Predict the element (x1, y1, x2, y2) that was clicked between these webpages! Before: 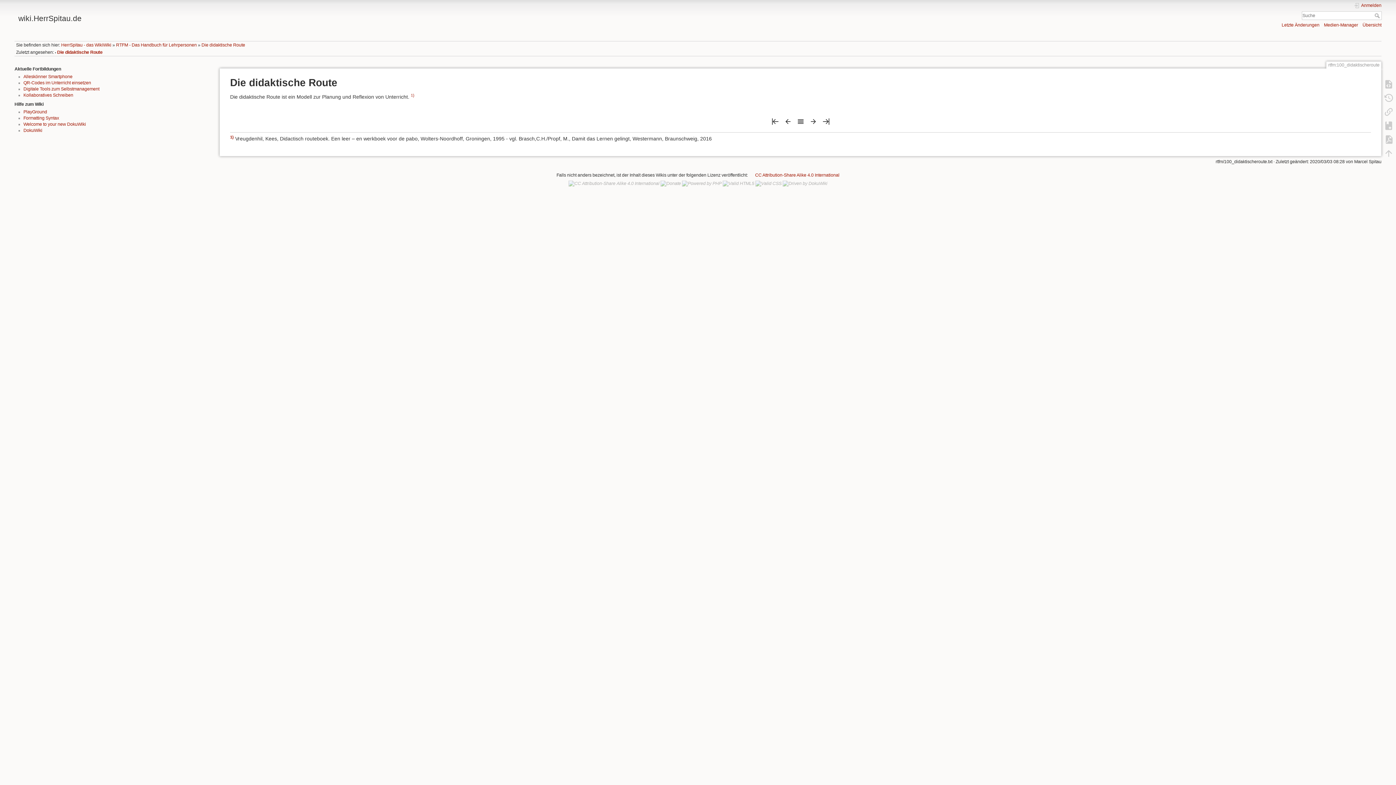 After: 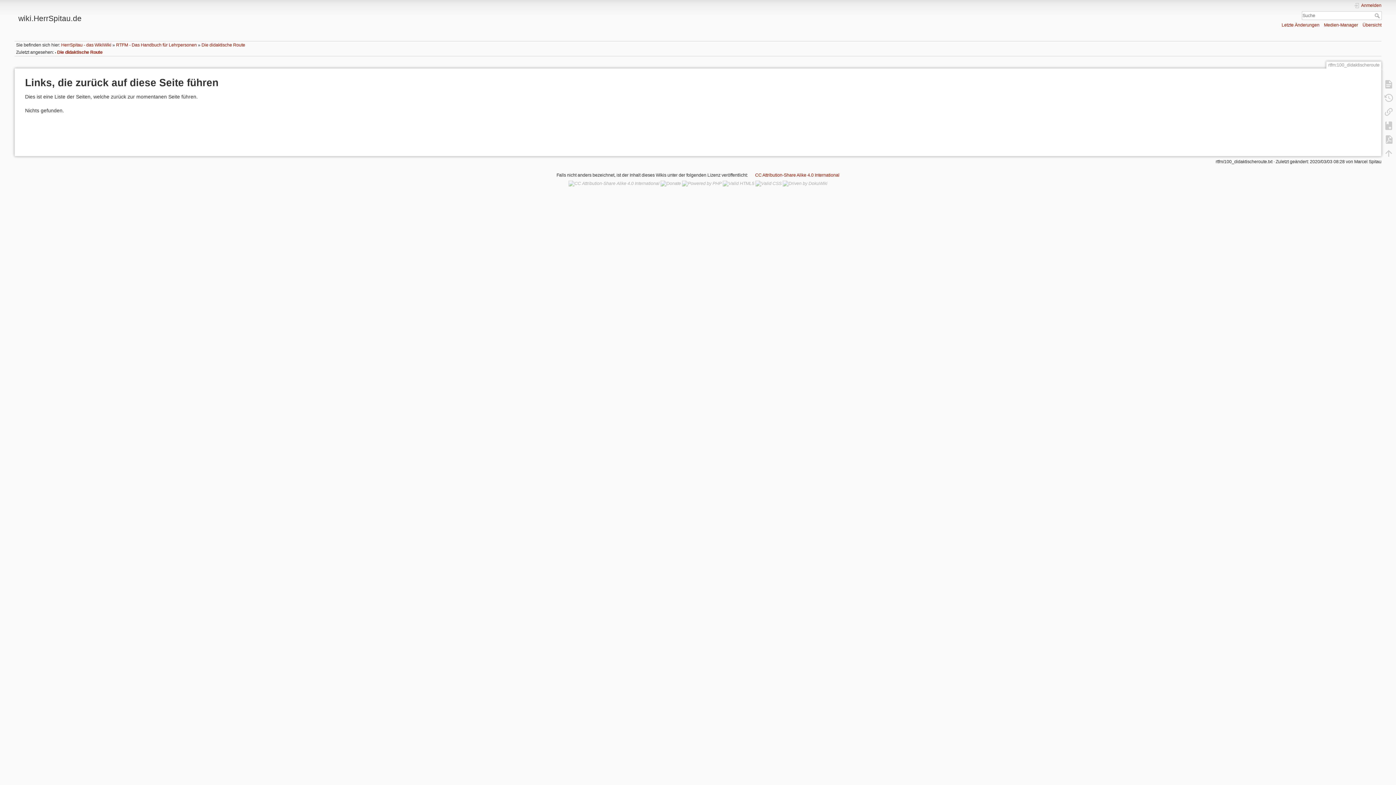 Action: bbox: (1380, 104, 1397, 118)